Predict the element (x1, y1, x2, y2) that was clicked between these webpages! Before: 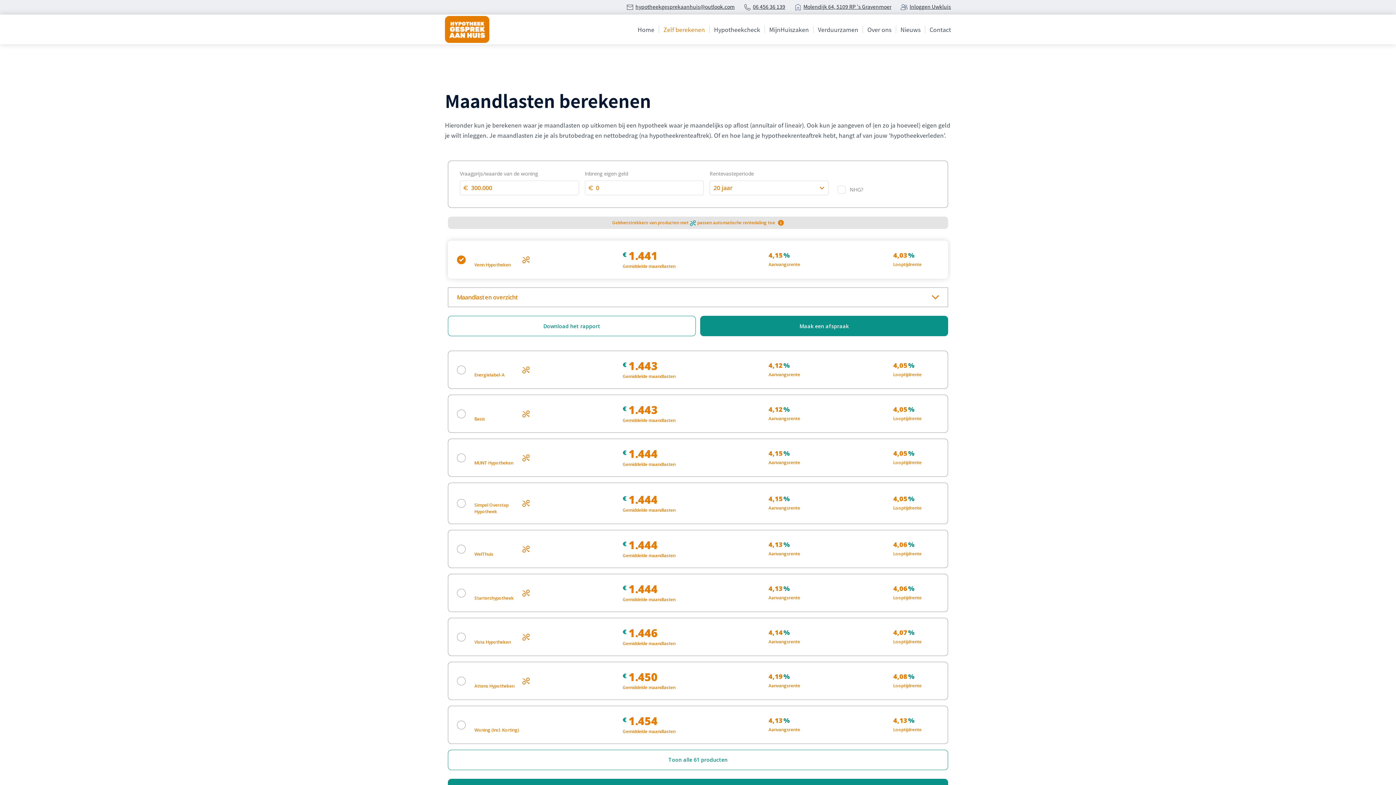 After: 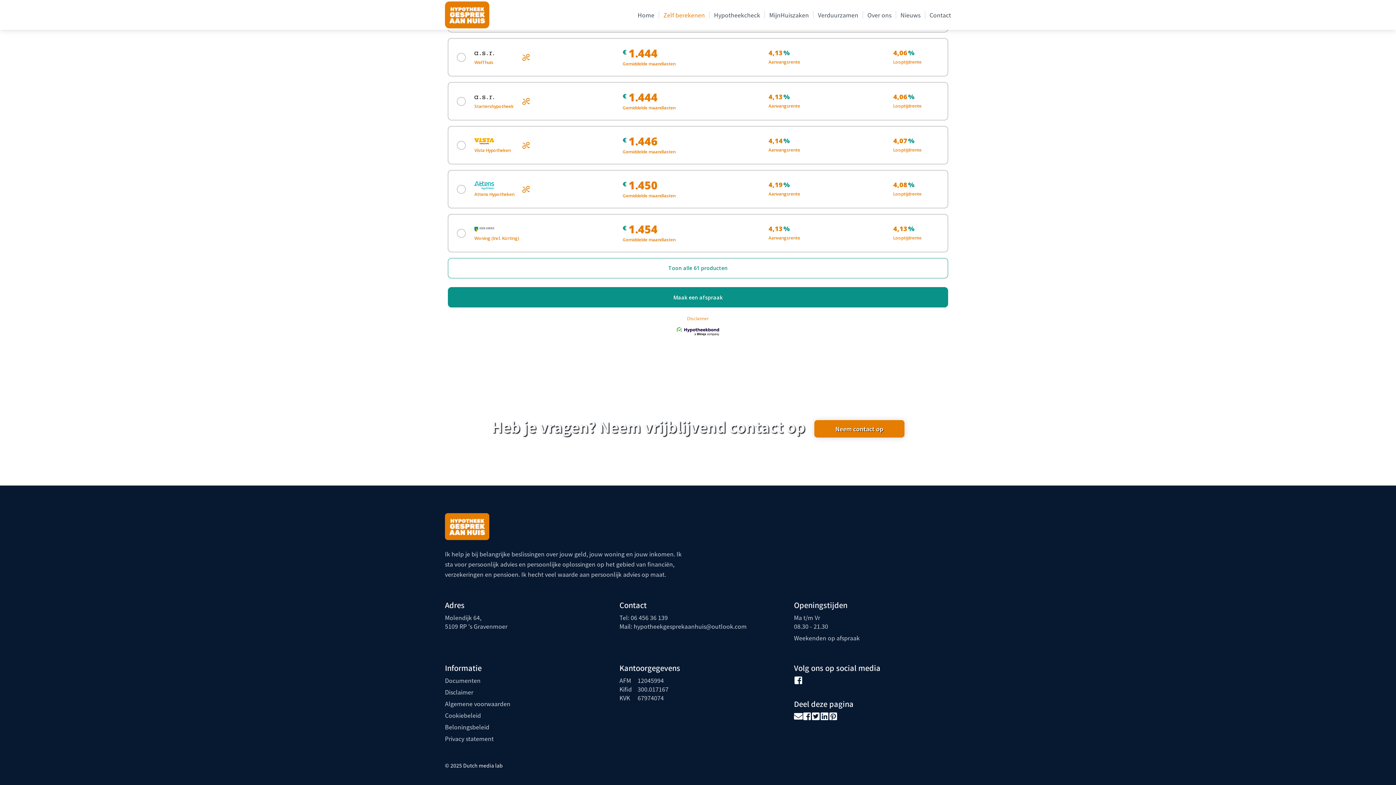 Action: bbox: (811, 713, 820, 721)